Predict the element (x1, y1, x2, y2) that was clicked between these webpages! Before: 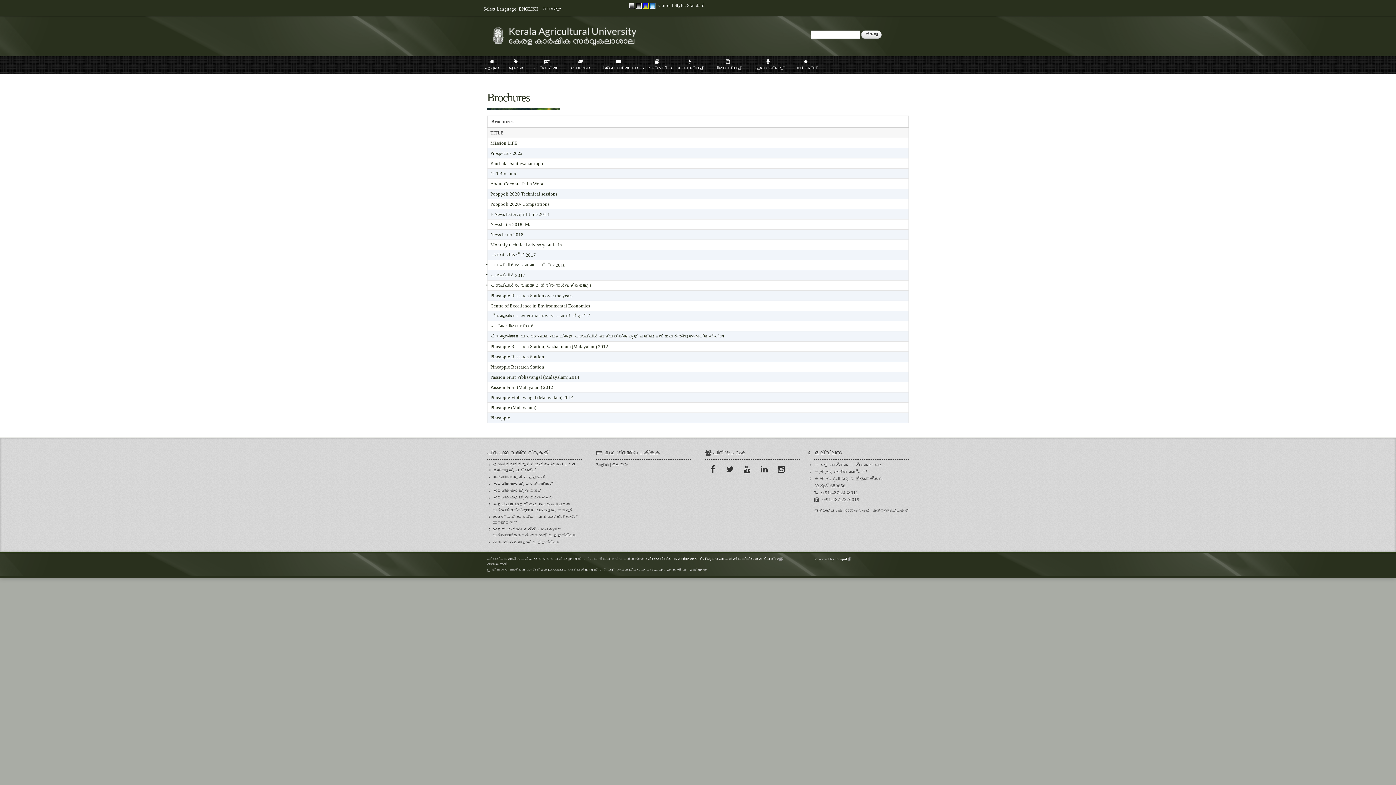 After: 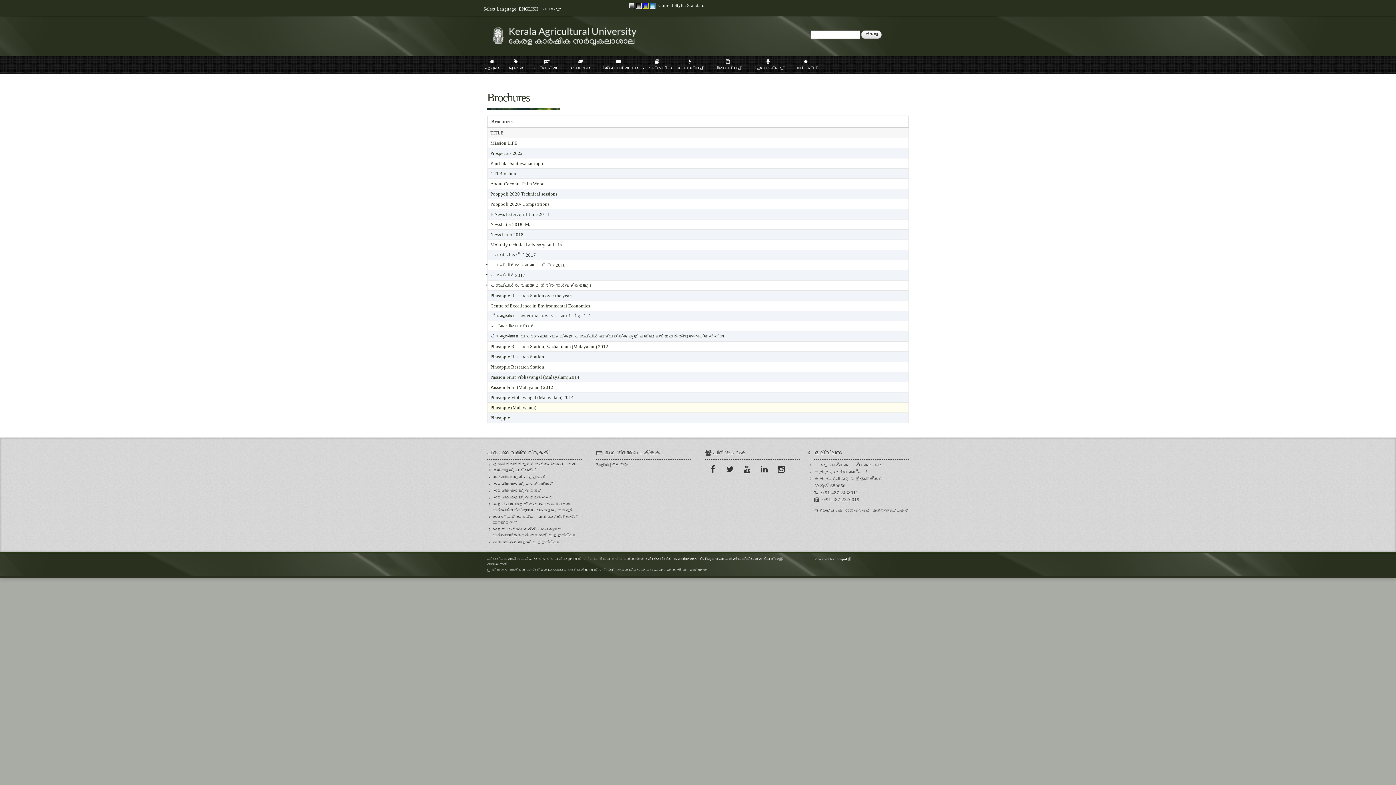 Action: label: Pineapple (Malayalam) bbox: (490, 405, 536, 410)